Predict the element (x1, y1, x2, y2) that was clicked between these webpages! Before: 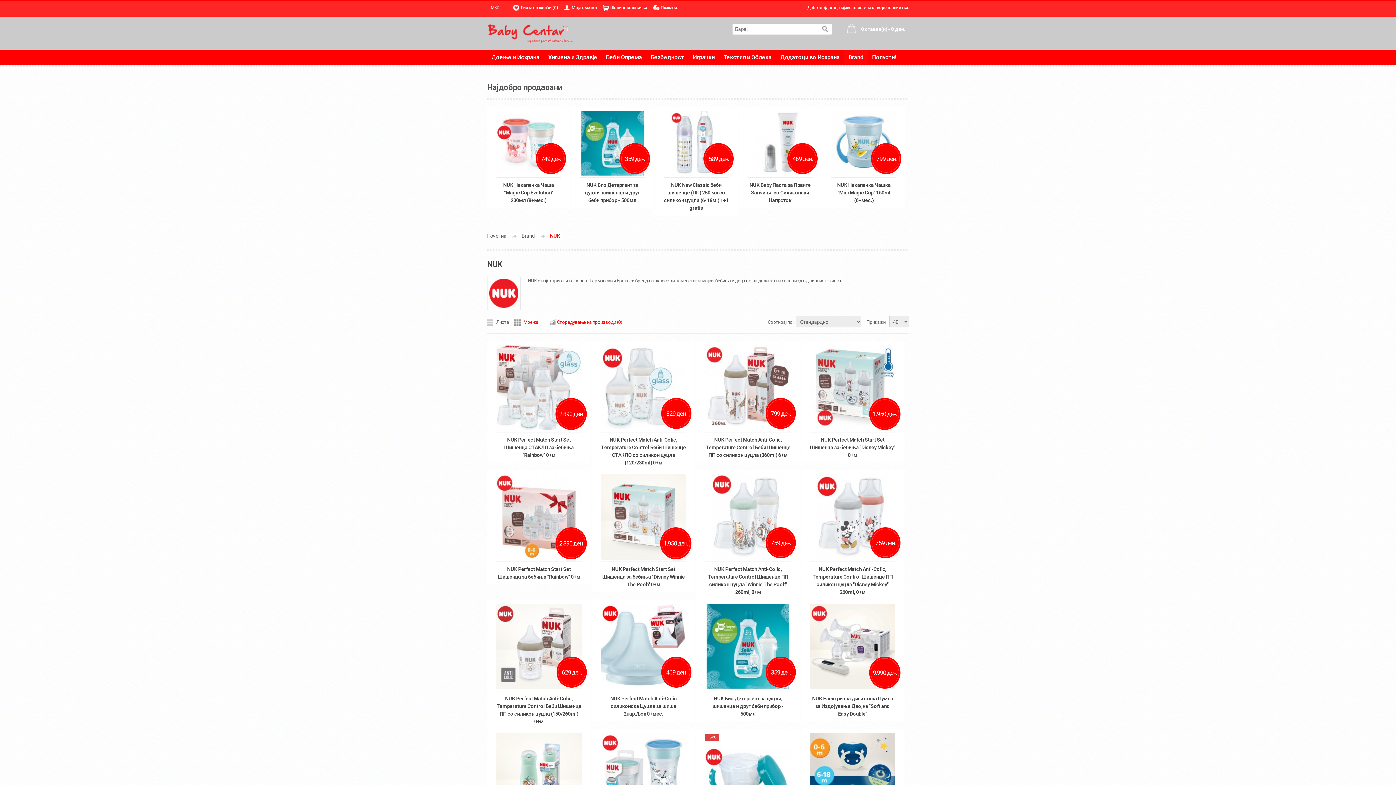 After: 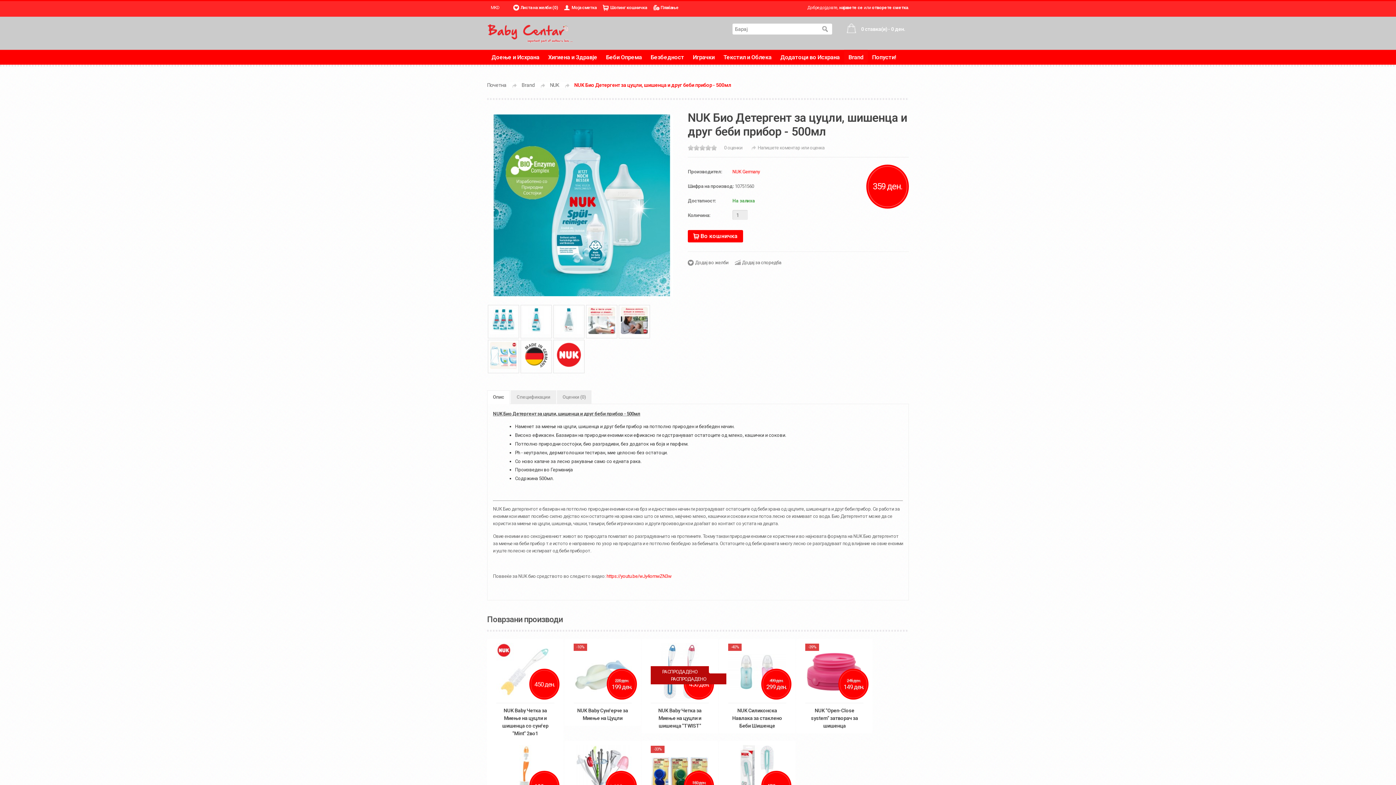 Action: bbox: (705, 643, 790, 649)